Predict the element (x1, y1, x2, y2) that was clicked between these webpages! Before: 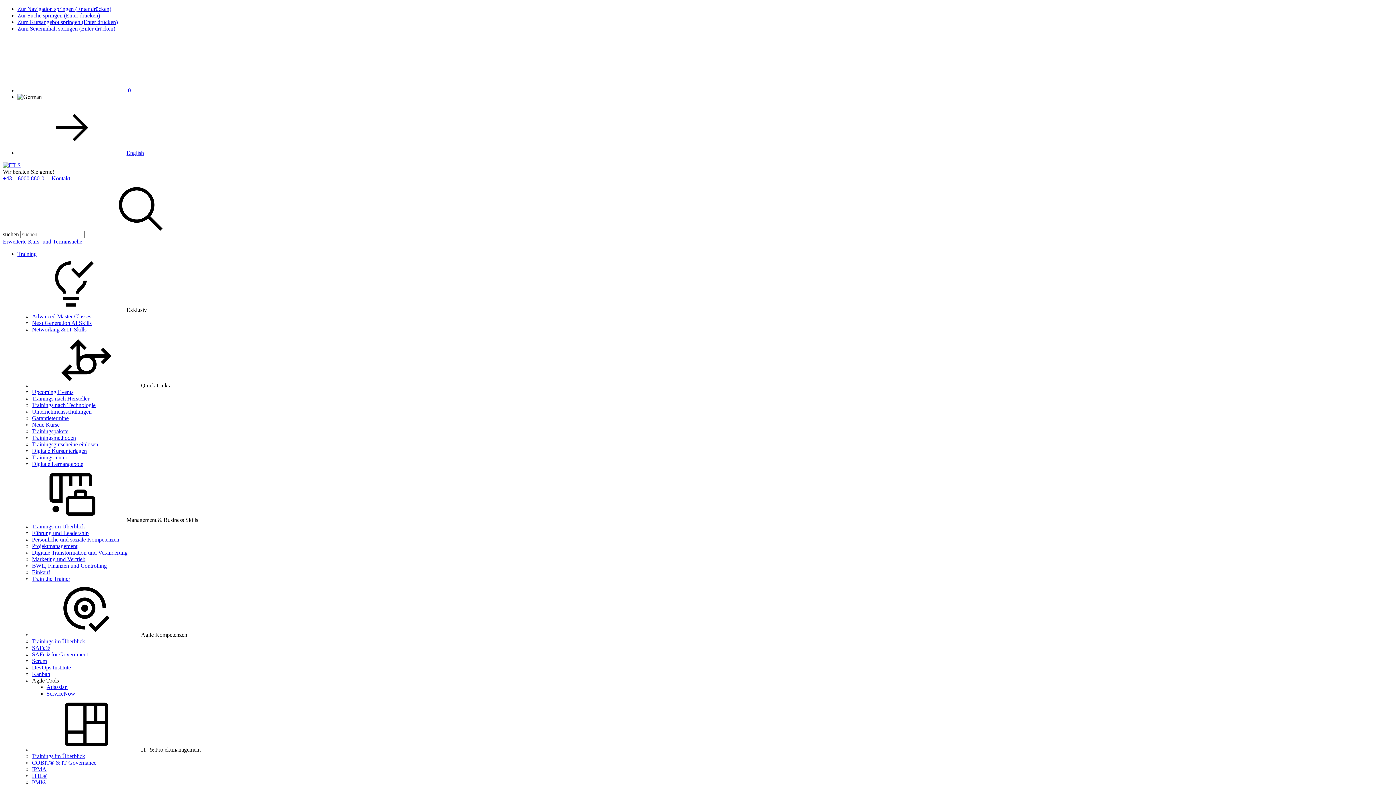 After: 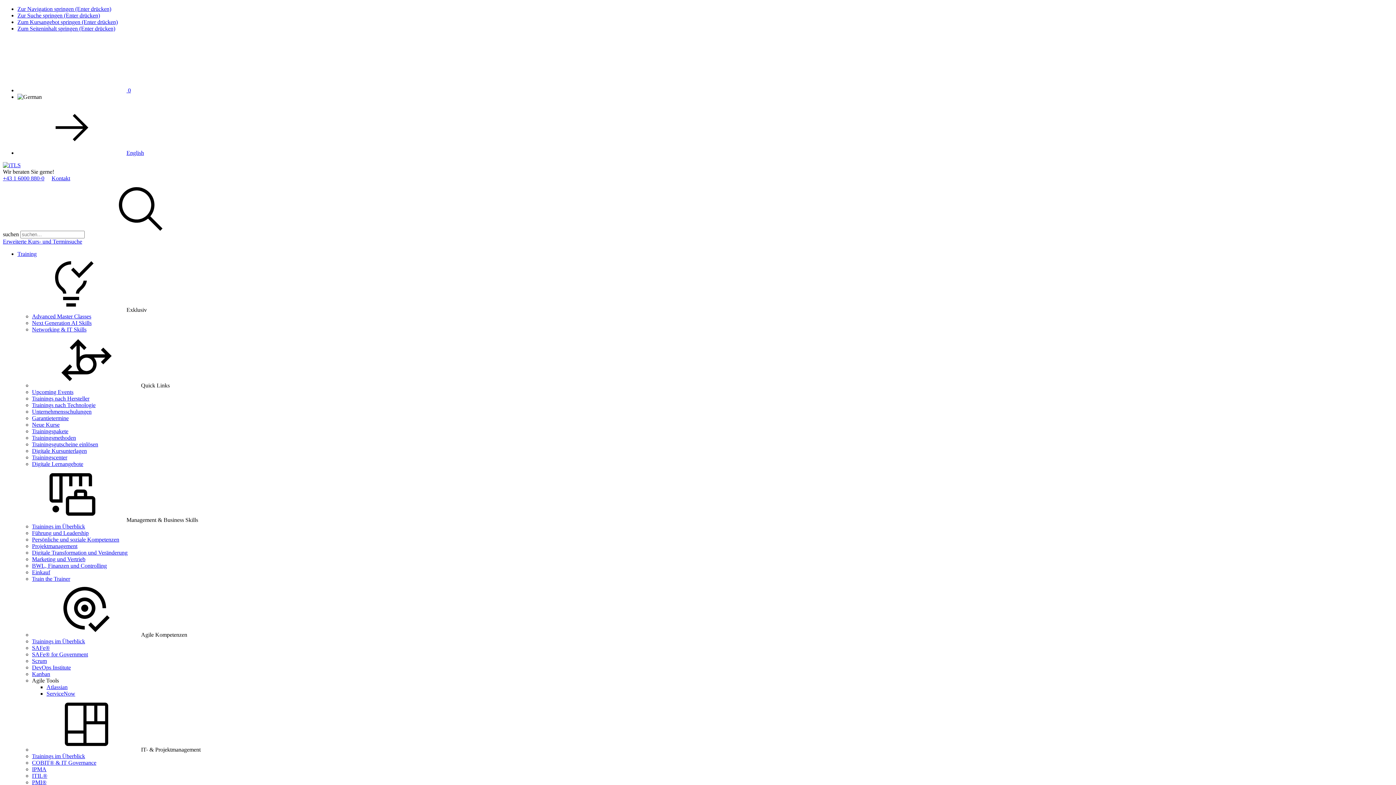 Action: bbox: (32, 313, 91, 319) label: Advanced Master Classes